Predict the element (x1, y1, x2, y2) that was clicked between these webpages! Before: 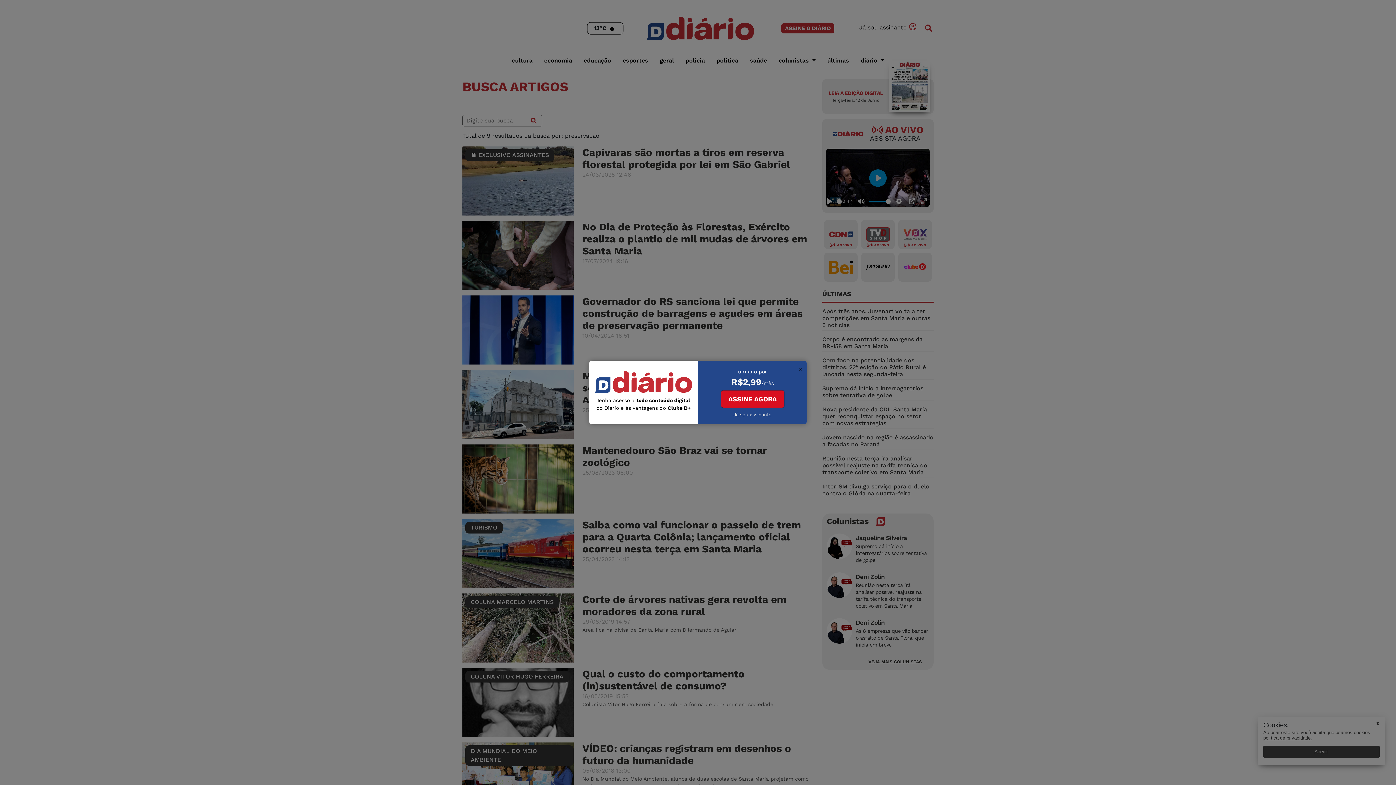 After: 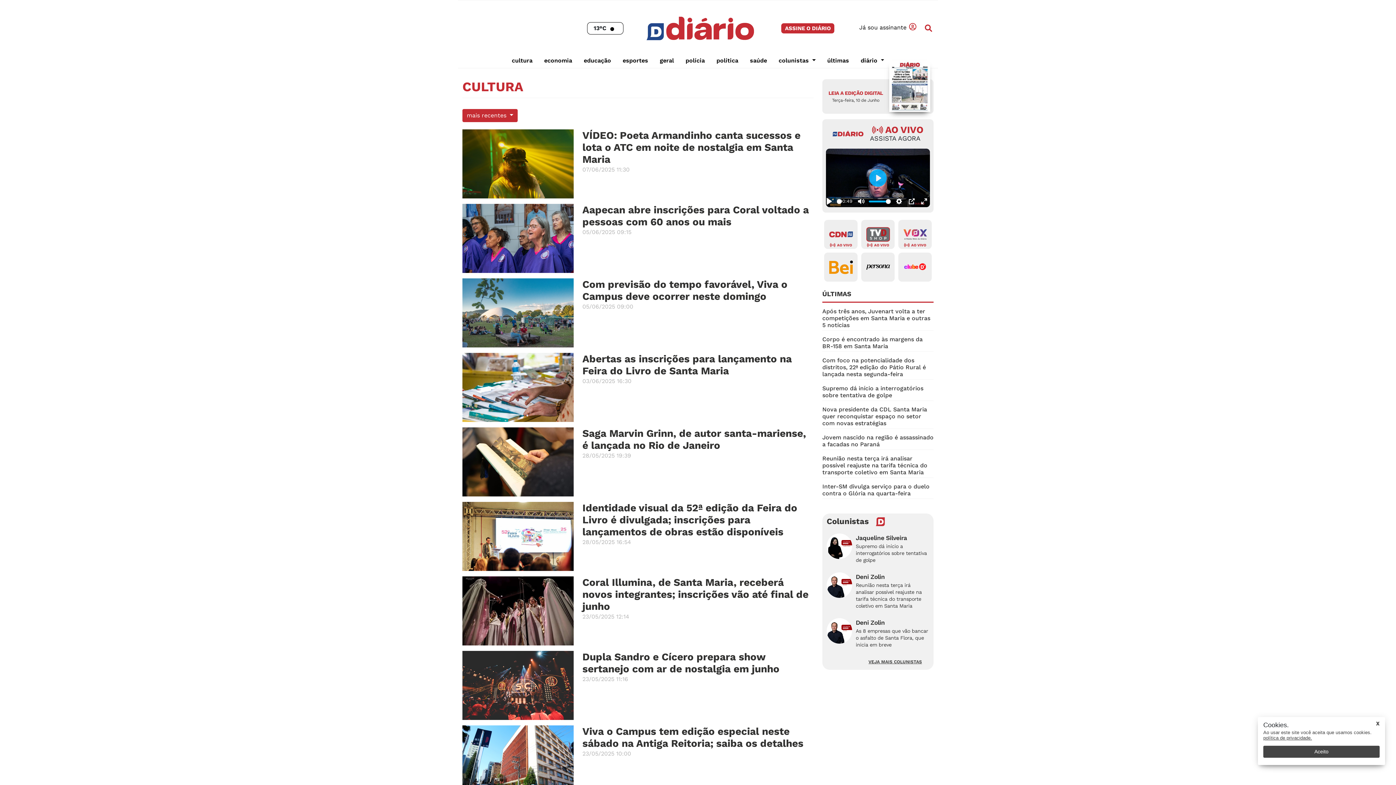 Action: label: cultura bbox: (506, 53, 538, 68)